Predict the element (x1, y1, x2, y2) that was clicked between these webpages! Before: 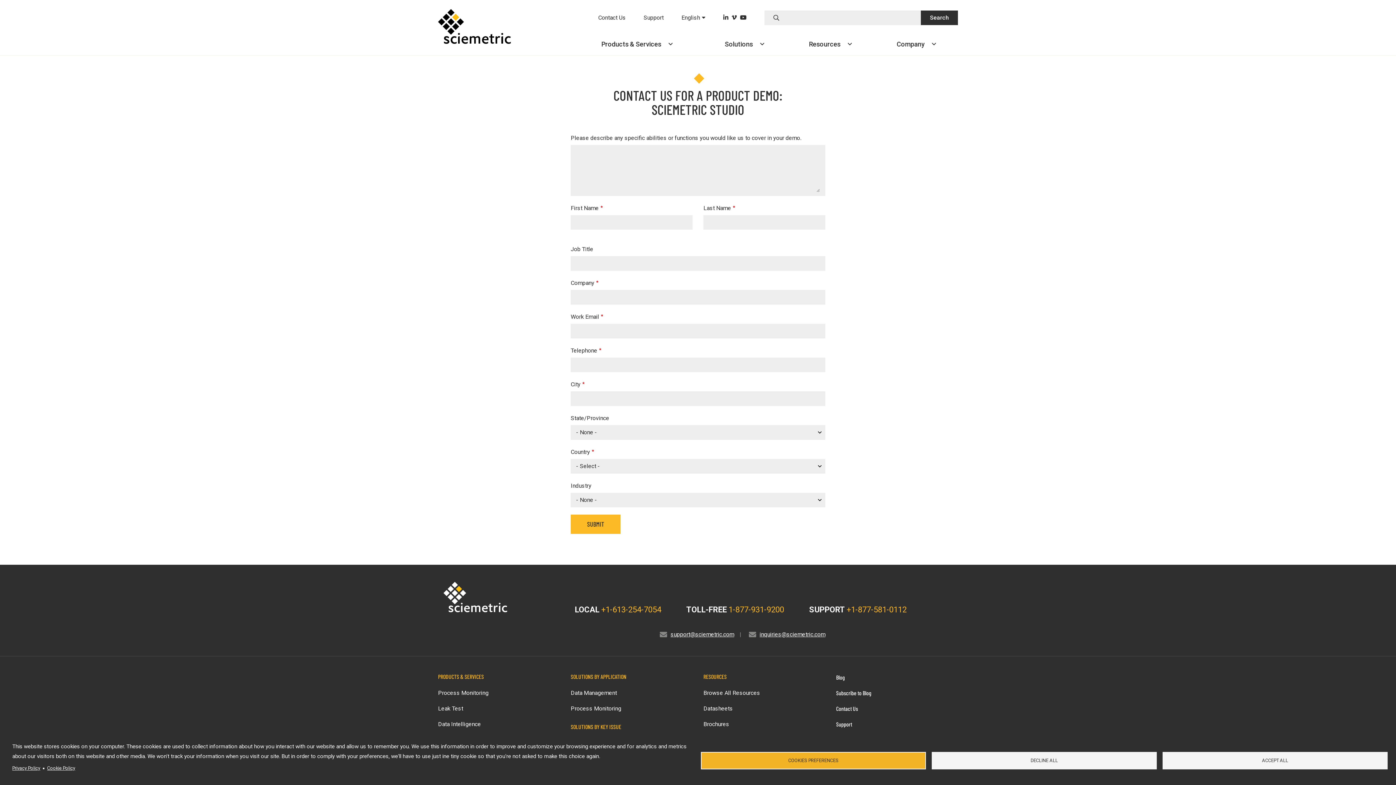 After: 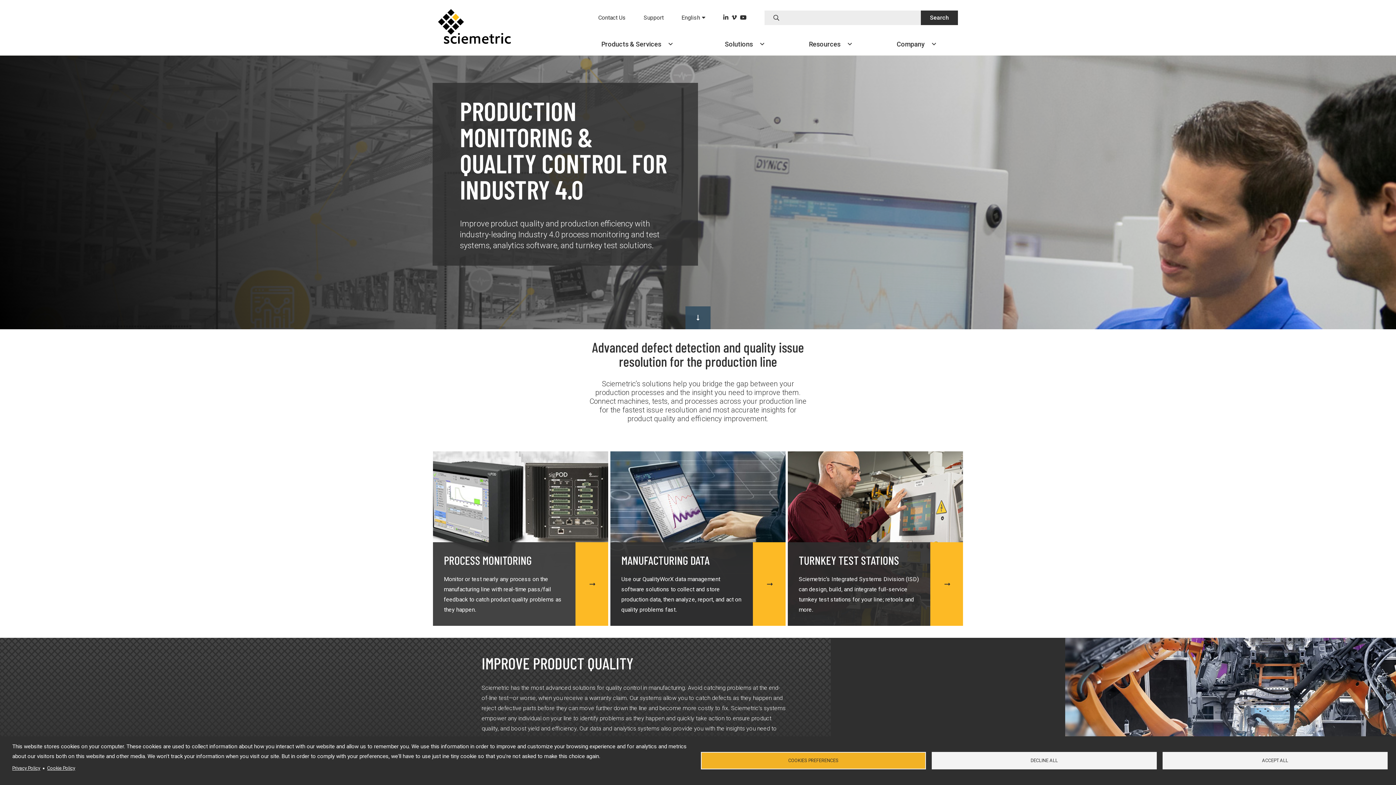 Action: bbox: (438, 9, 560, 44)